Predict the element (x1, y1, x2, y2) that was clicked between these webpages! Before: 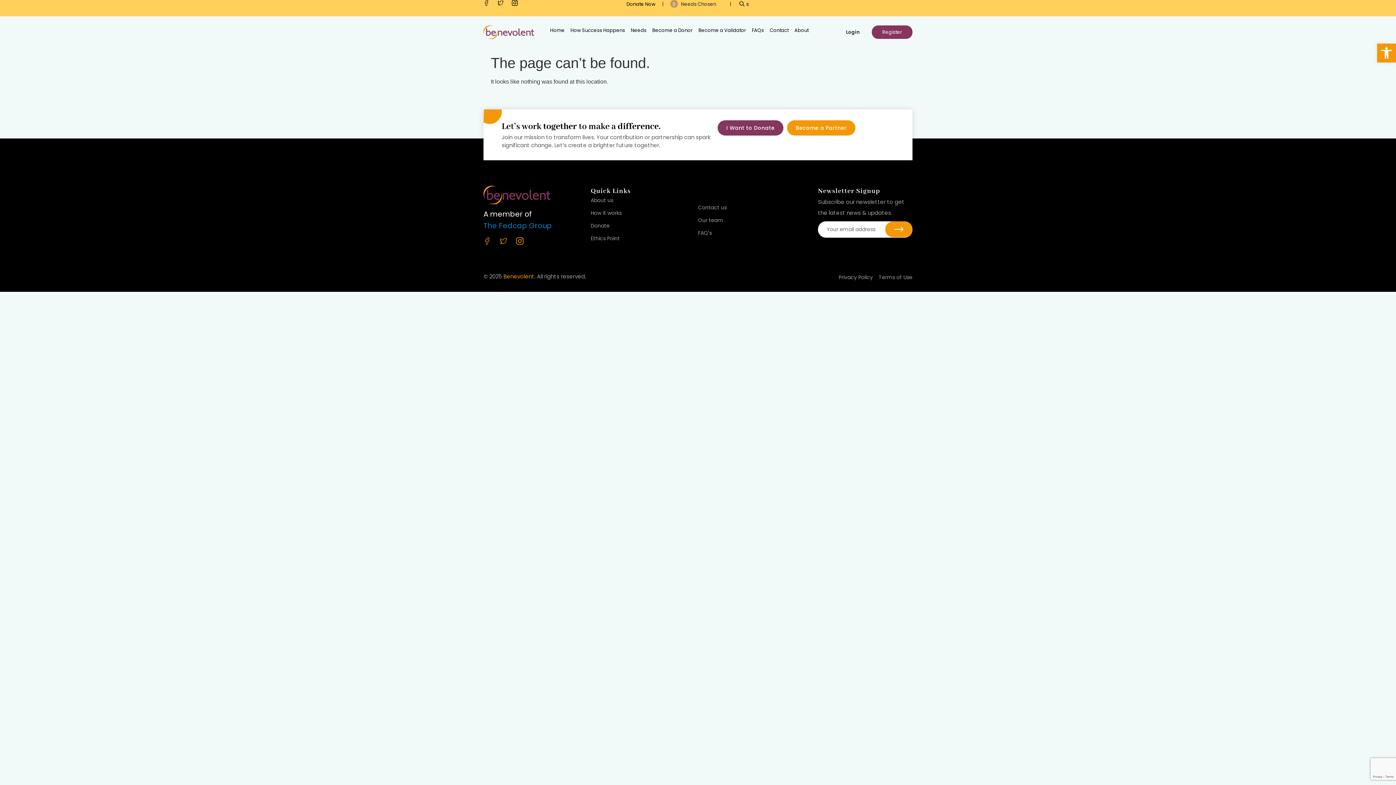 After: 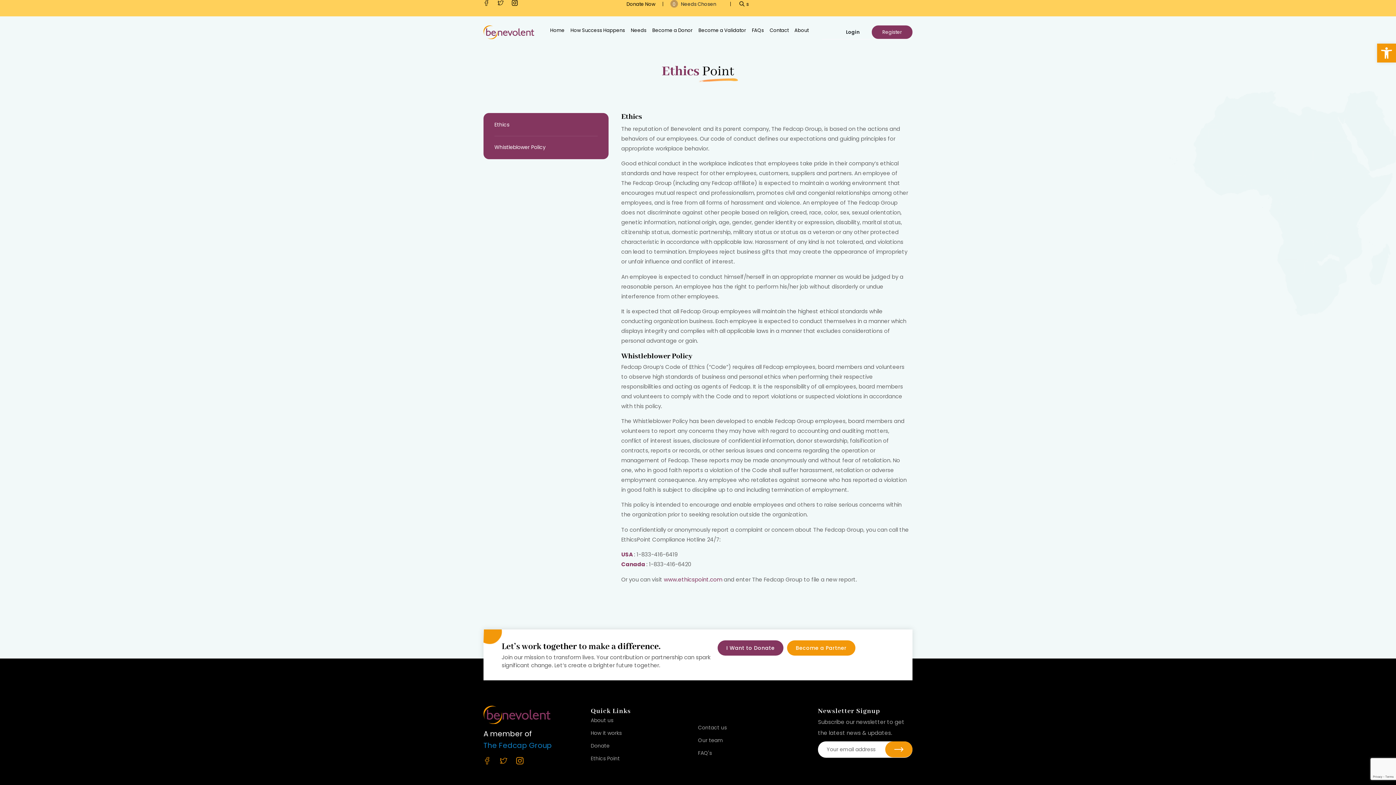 Action: bbox: (590, 235, 698, 242) label: Ethics Point